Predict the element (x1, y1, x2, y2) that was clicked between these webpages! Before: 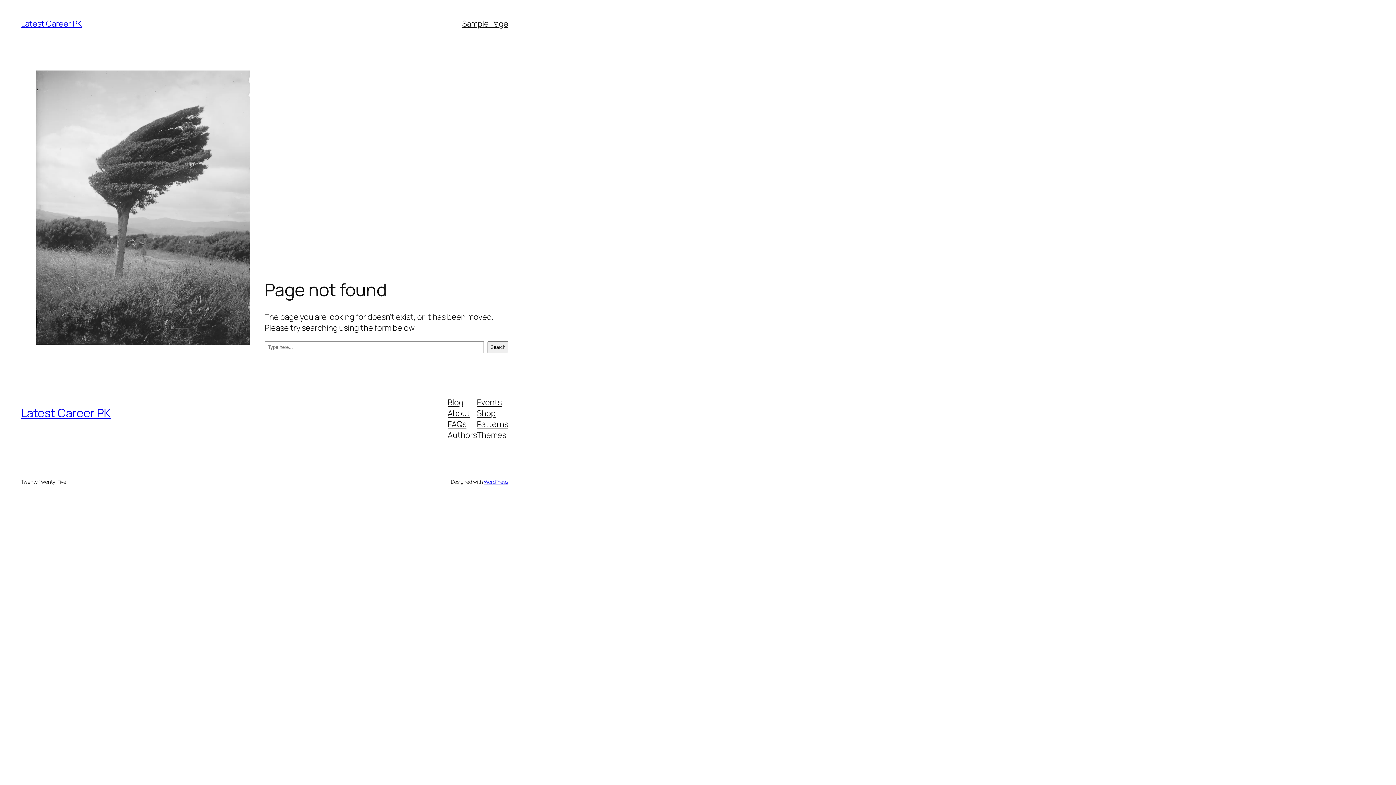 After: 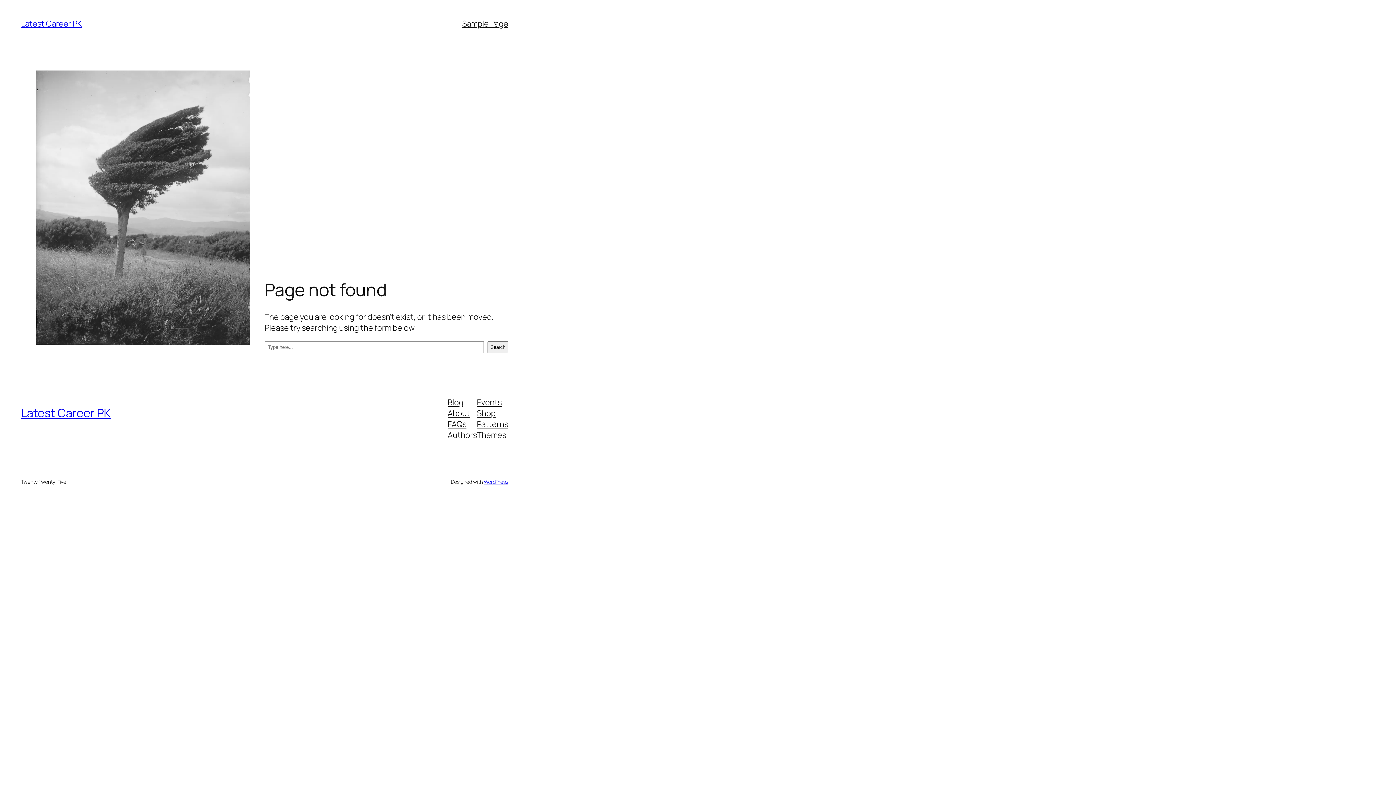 Action: bbox: (447, 418, 466, 429) label: FAQs